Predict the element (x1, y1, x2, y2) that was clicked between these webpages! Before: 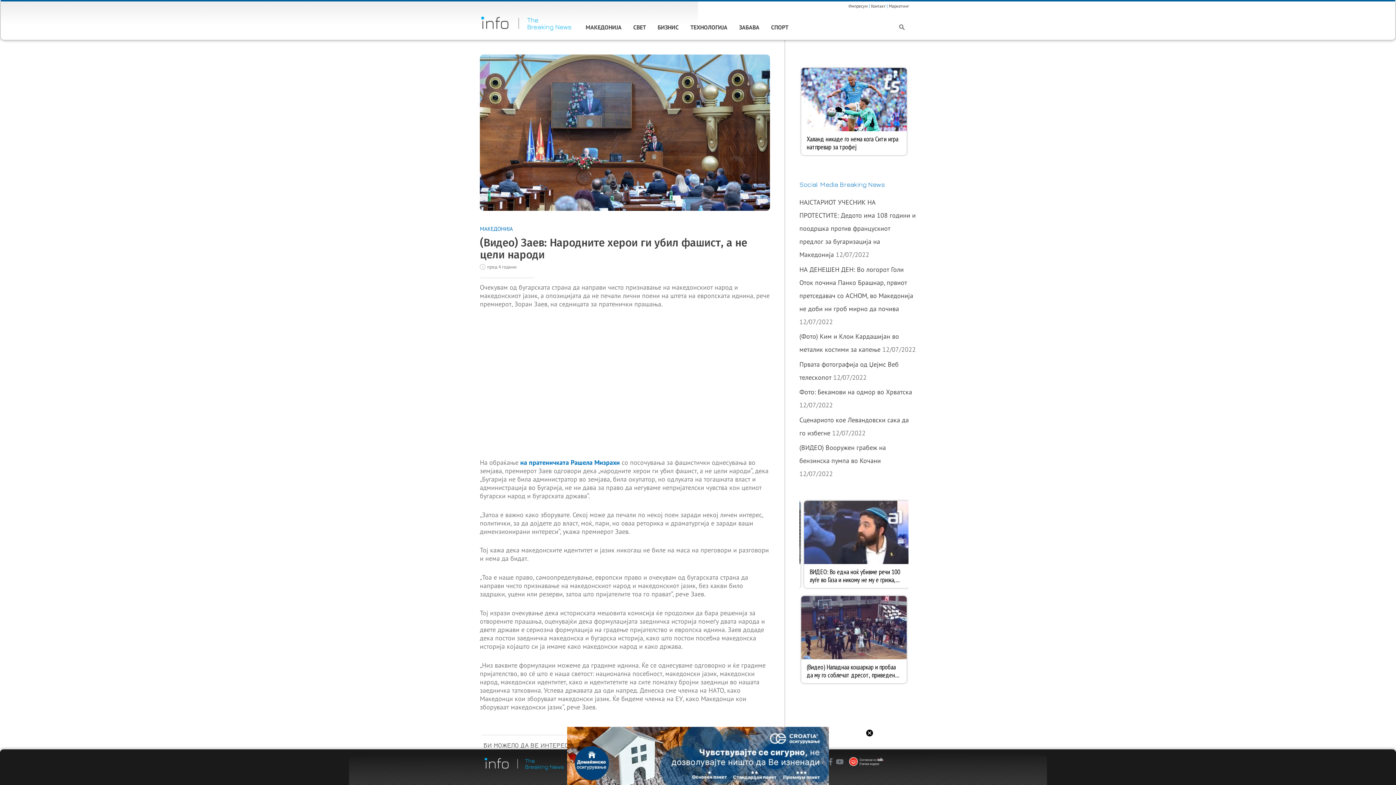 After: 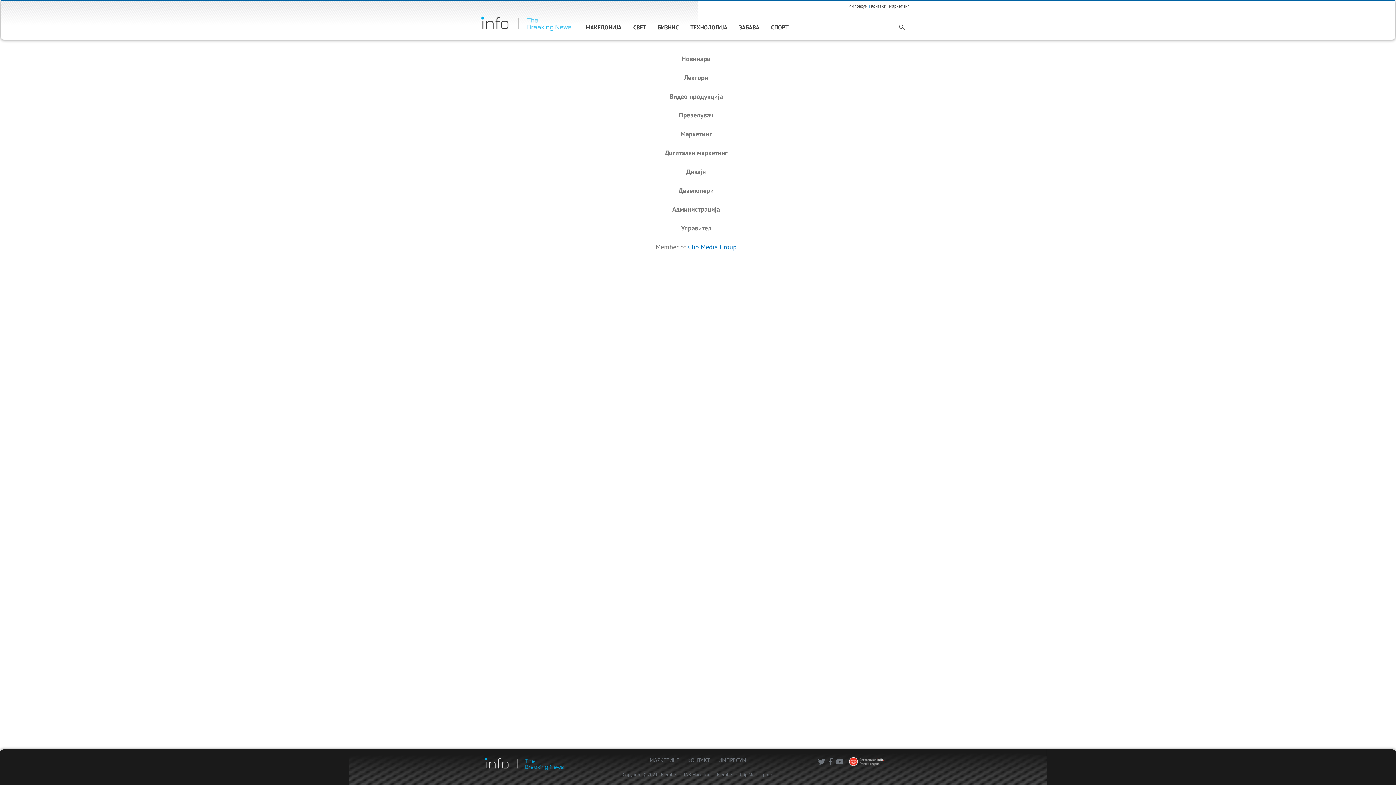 Action: bbox: (848, 3, 868, 8) label: Импресум